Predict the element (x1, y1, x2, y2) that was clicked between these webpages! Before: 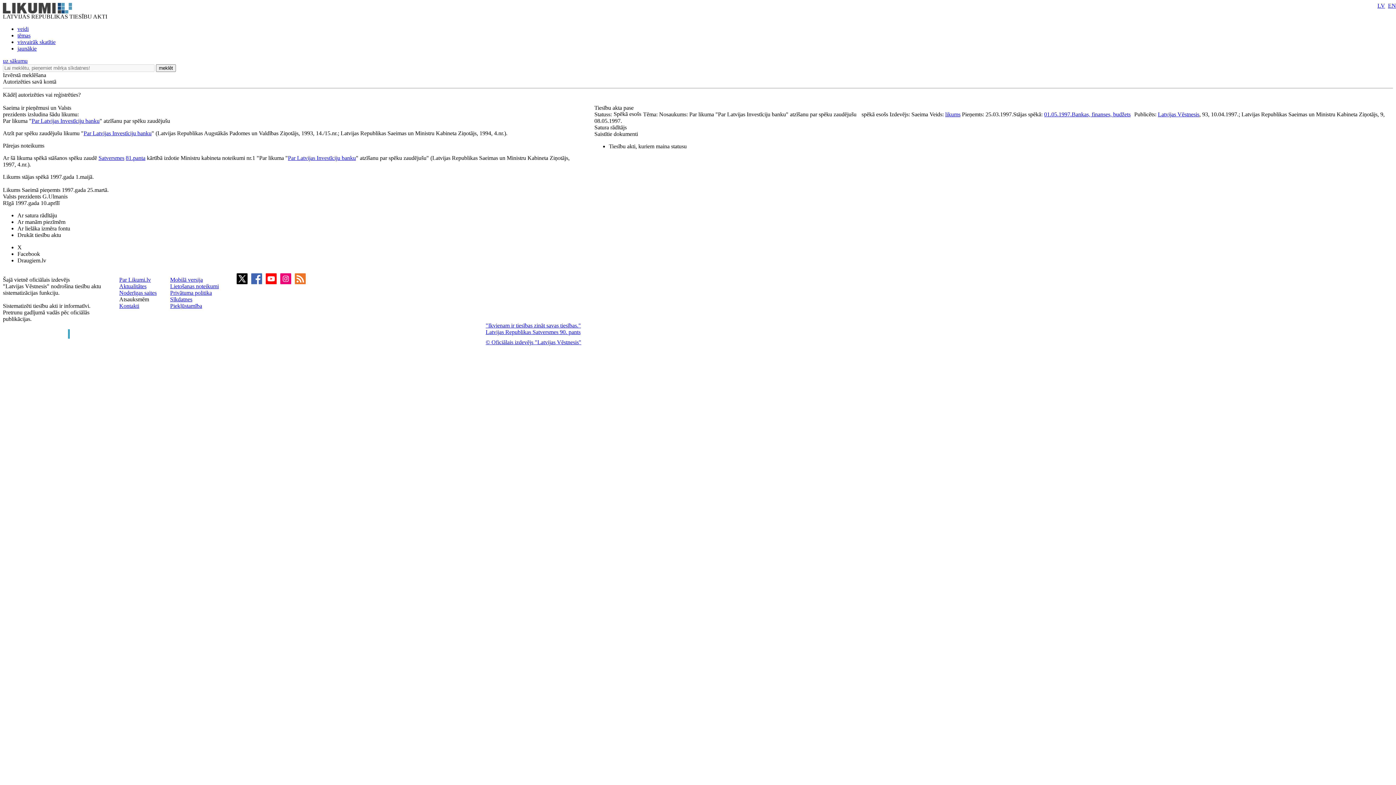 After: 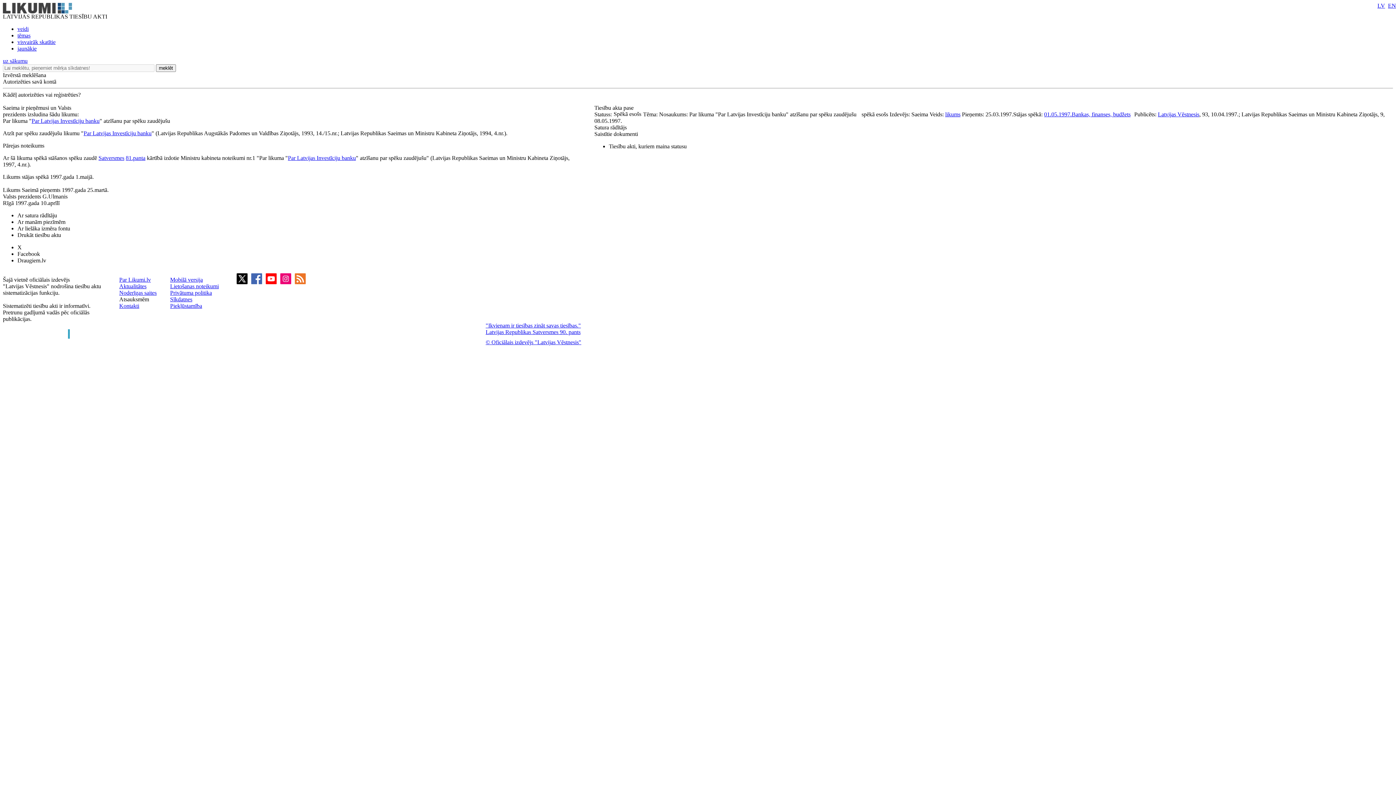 Action: bbox: (119, 296, 149, 302) label: Atsauksmēm